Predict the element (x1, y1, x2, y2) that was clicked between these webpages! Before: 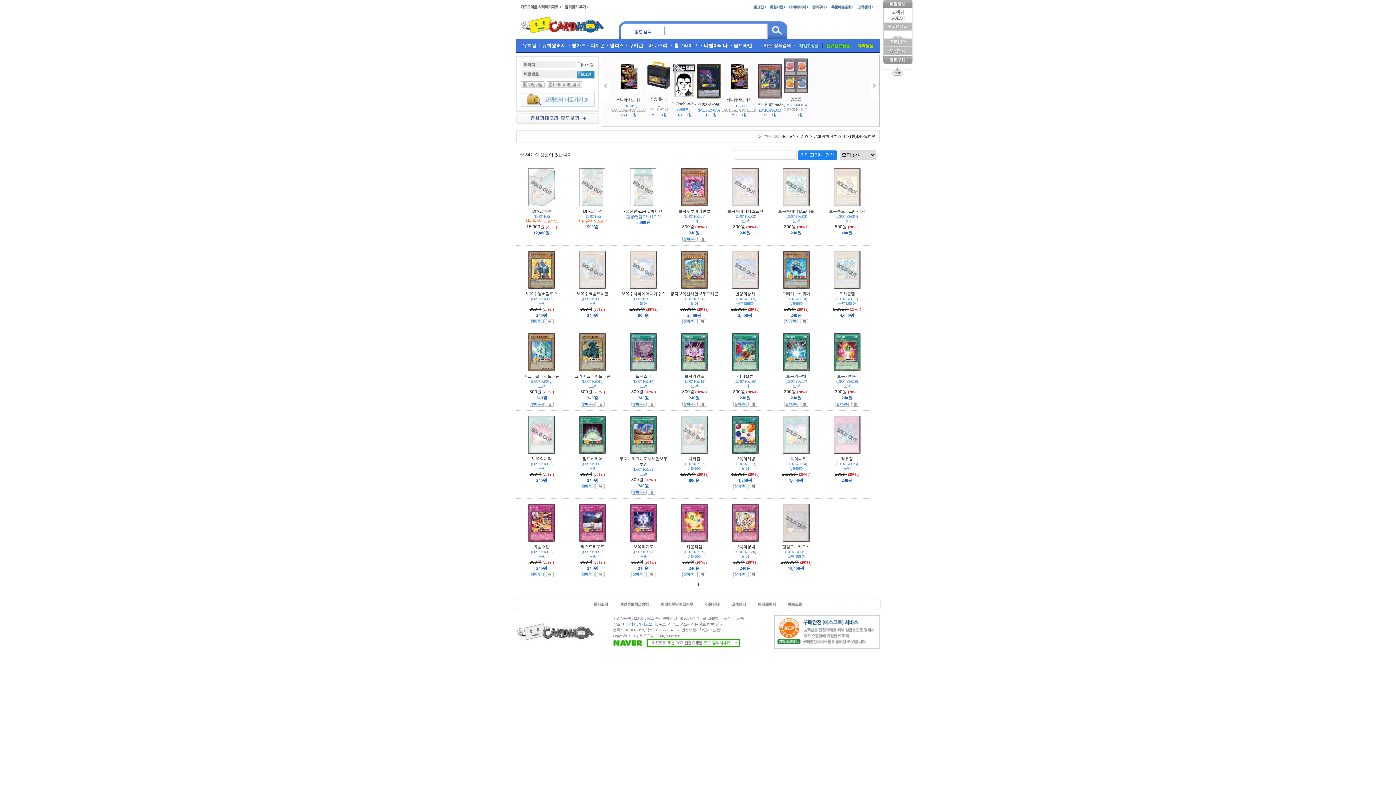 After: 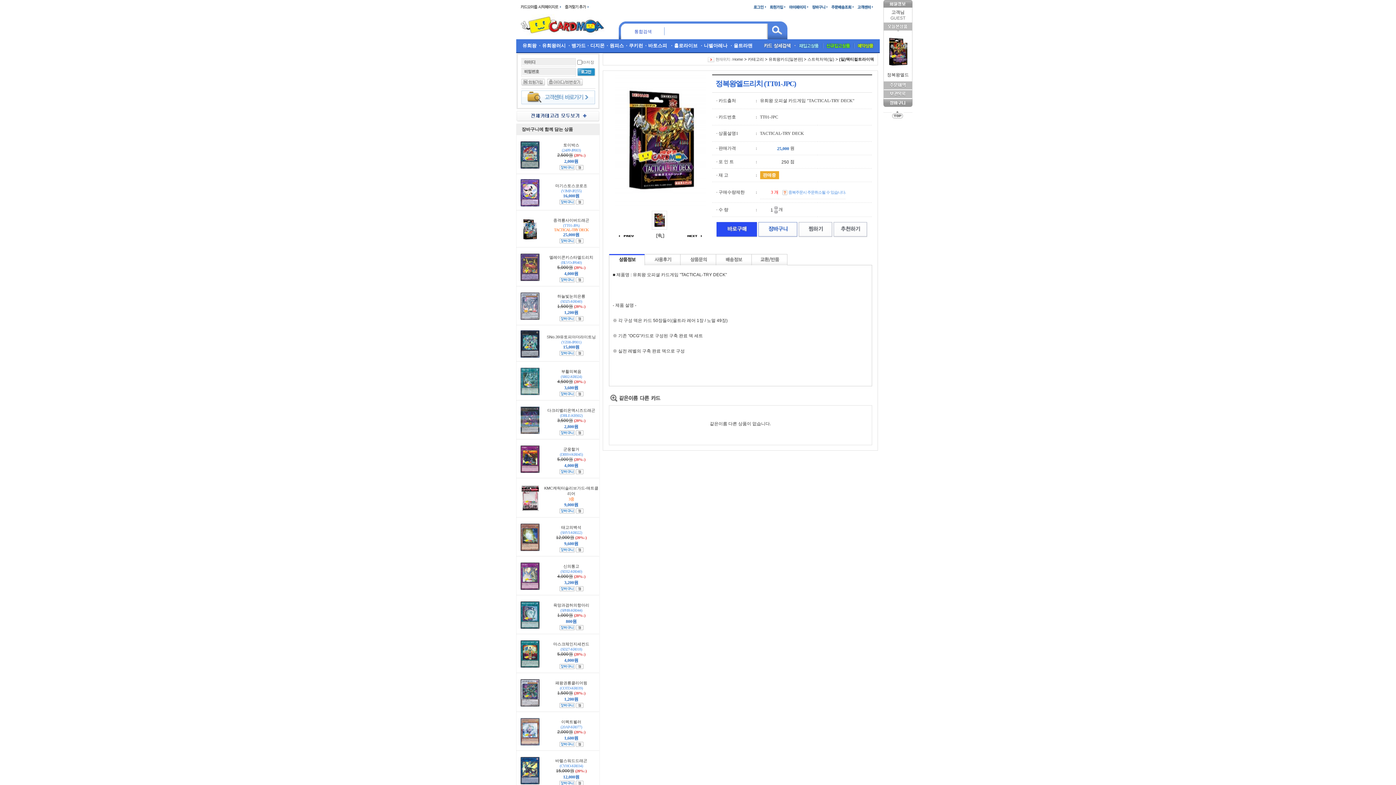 Action: bbox: (640, 97, 666, 102) label: 정복왕엘드리치